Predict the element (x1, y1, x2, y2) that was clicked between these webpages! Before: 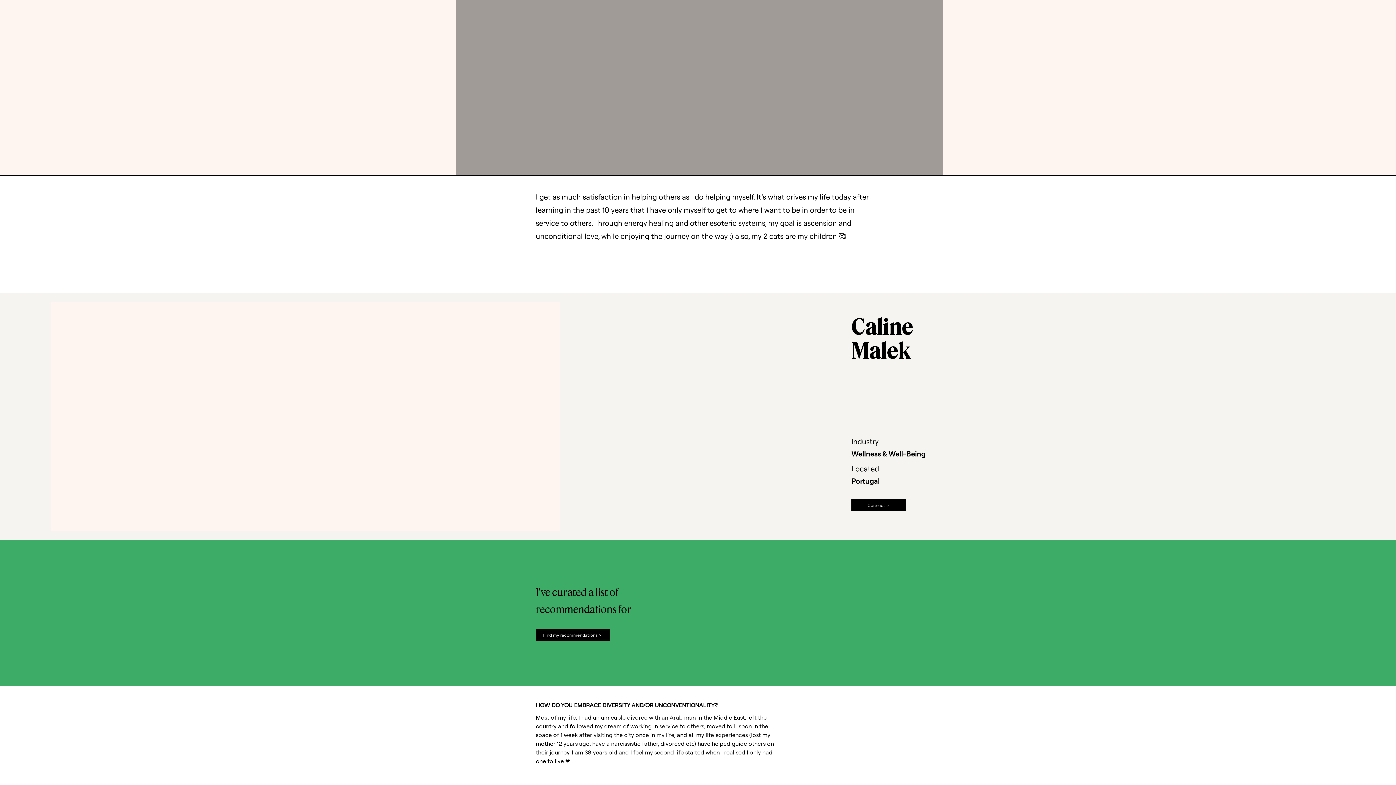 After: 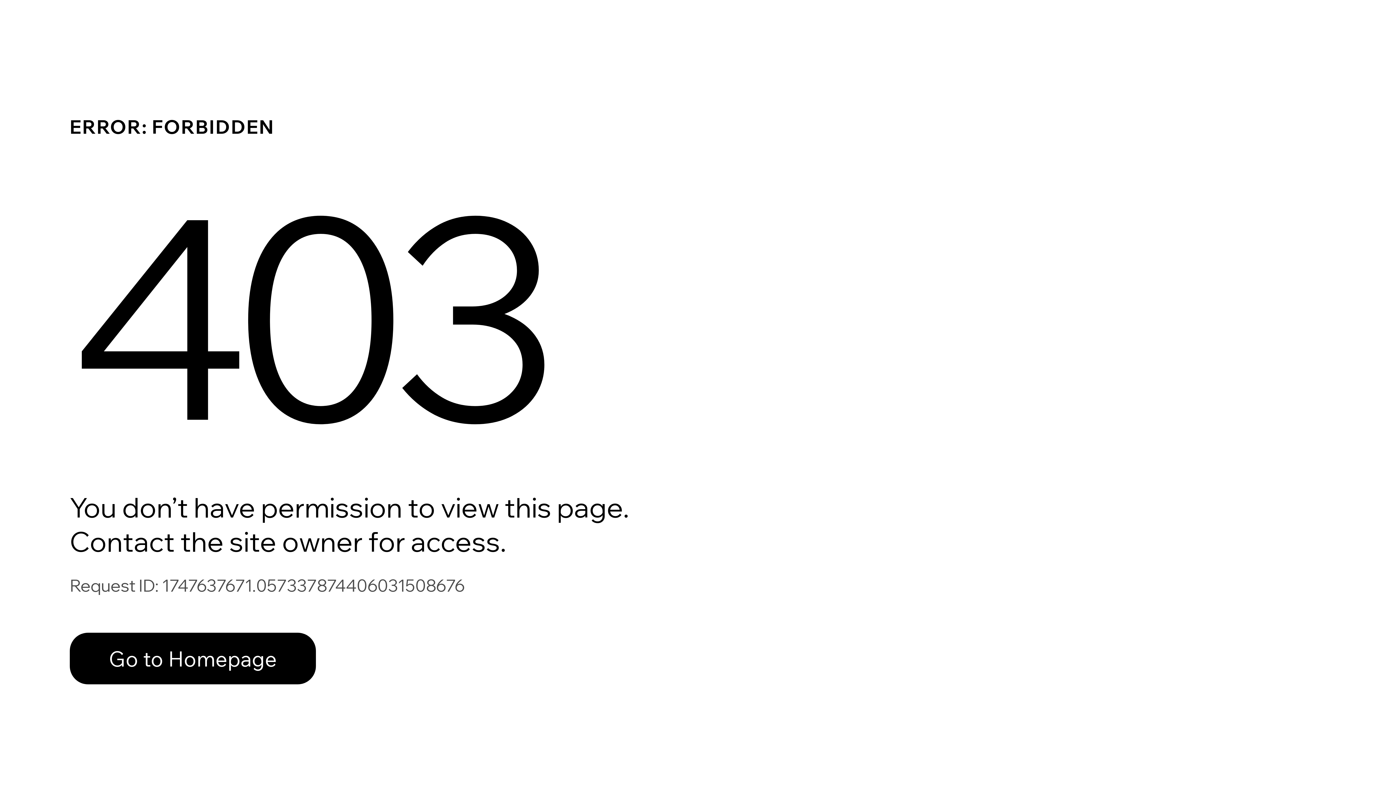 Action: label: Find my recommendations > bbox: (536, 629, 610, 641)